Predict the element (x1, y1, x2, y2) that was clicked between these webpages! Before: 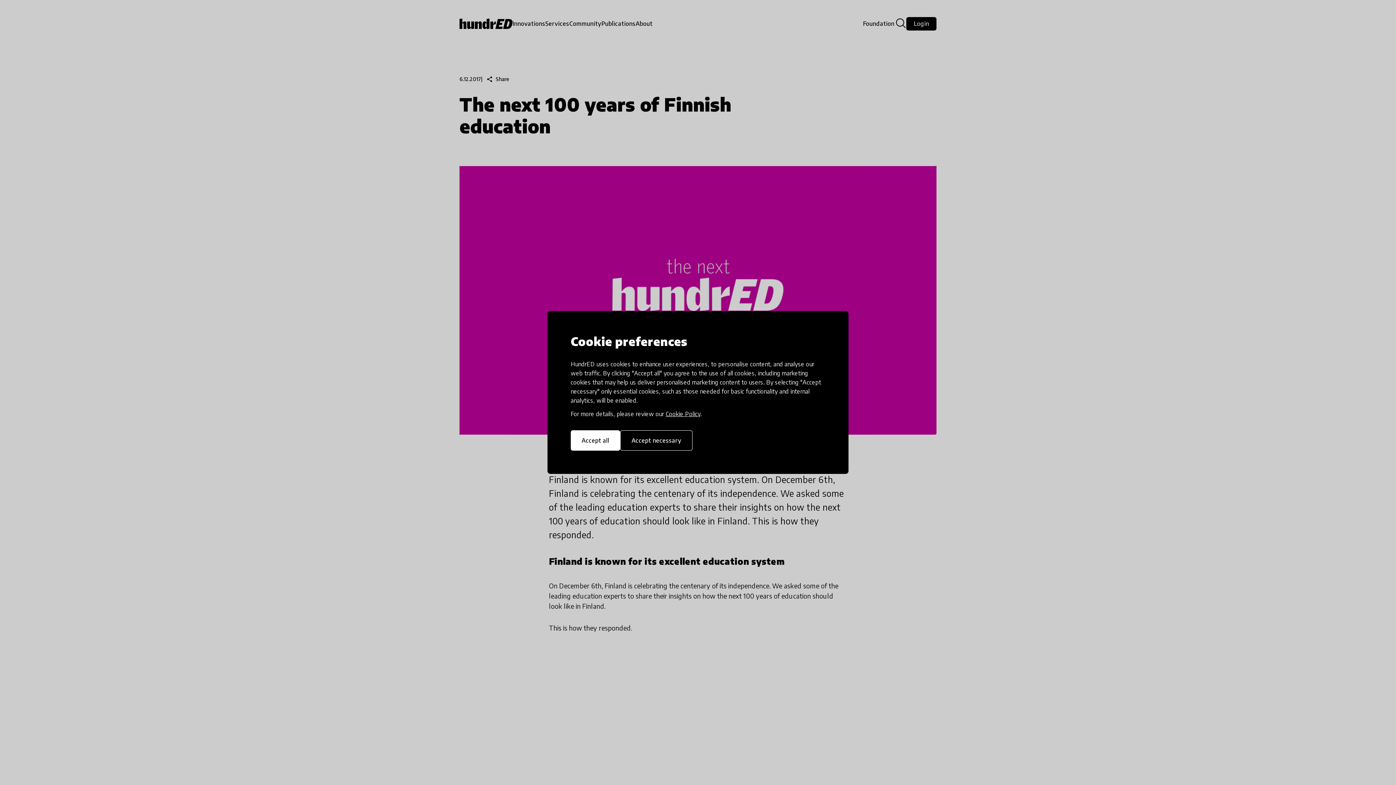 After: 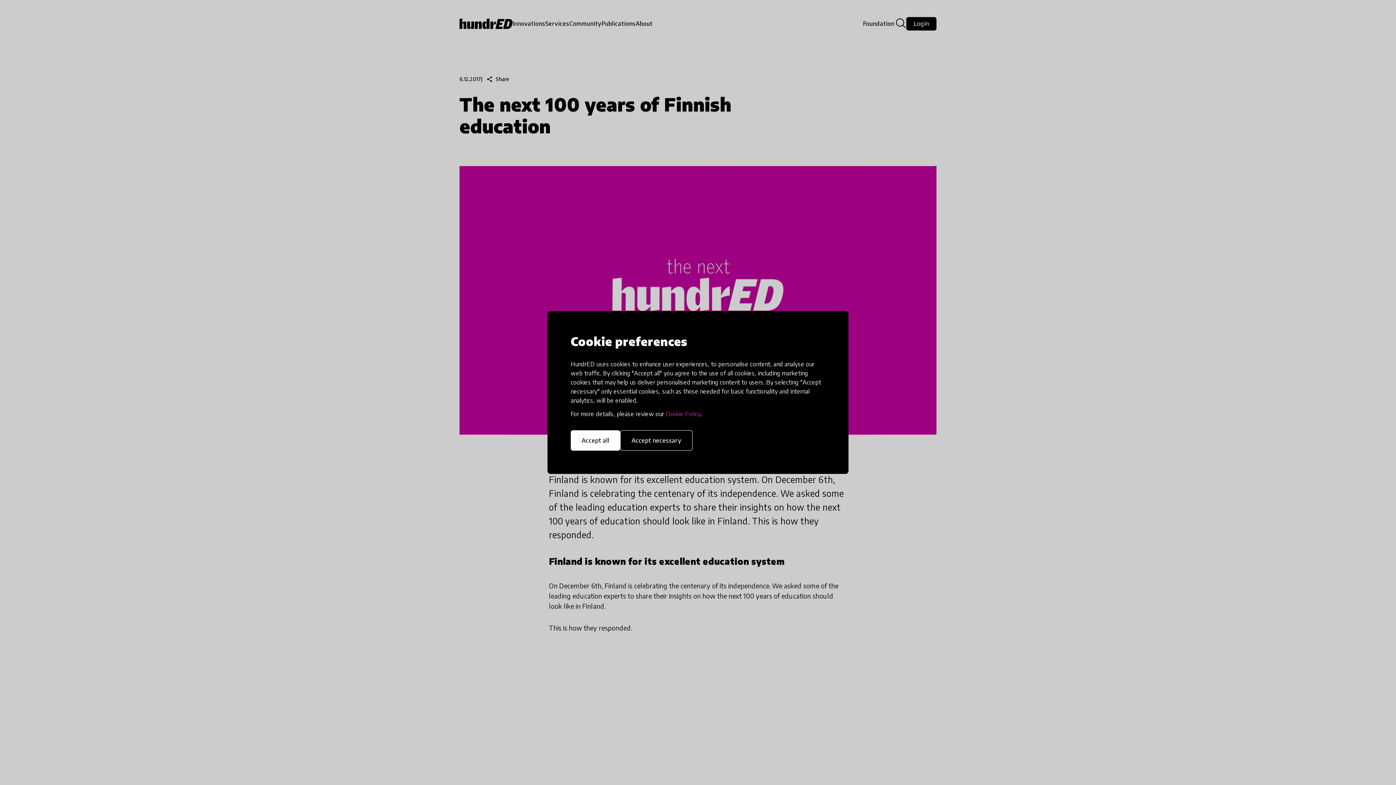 Action: label: Cookie Policy bbox: (665, 410, 700, 417)